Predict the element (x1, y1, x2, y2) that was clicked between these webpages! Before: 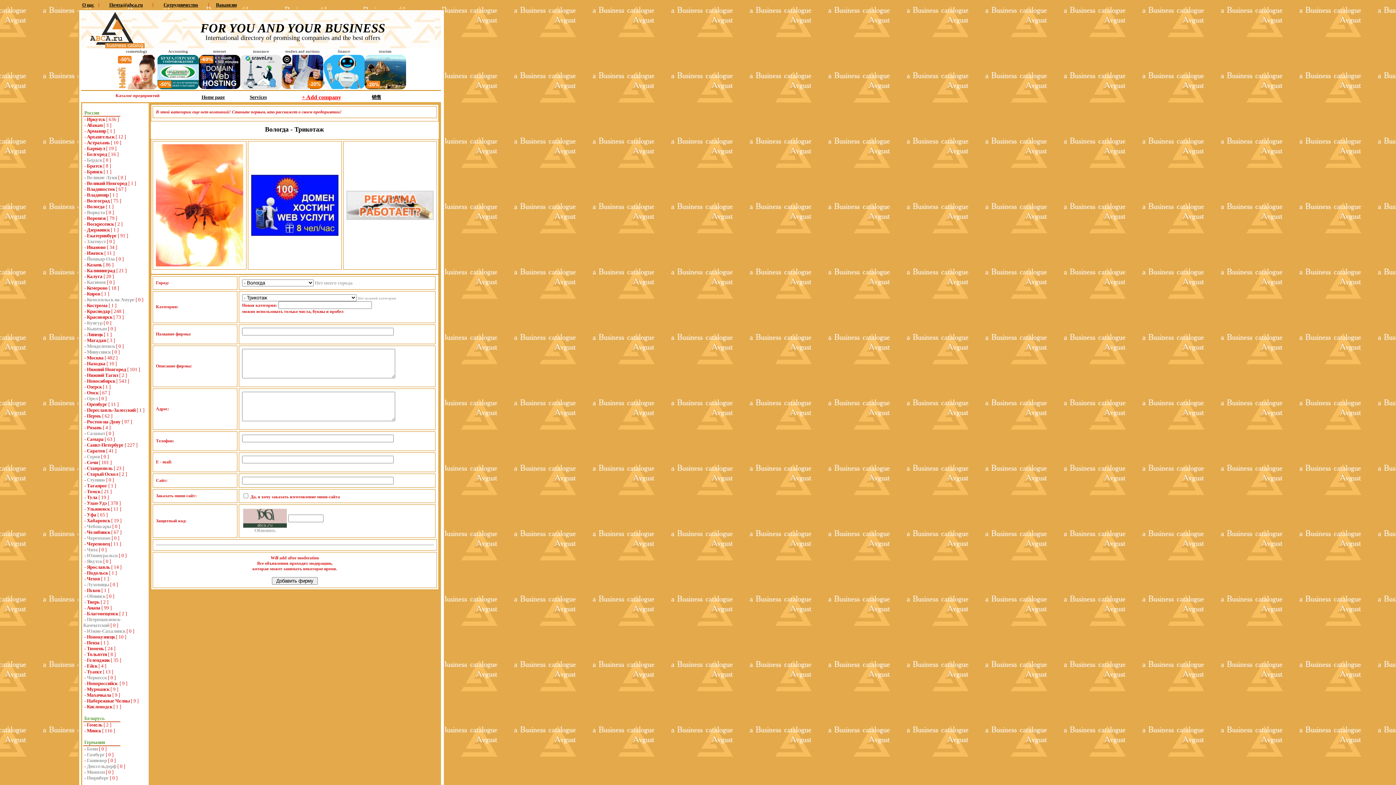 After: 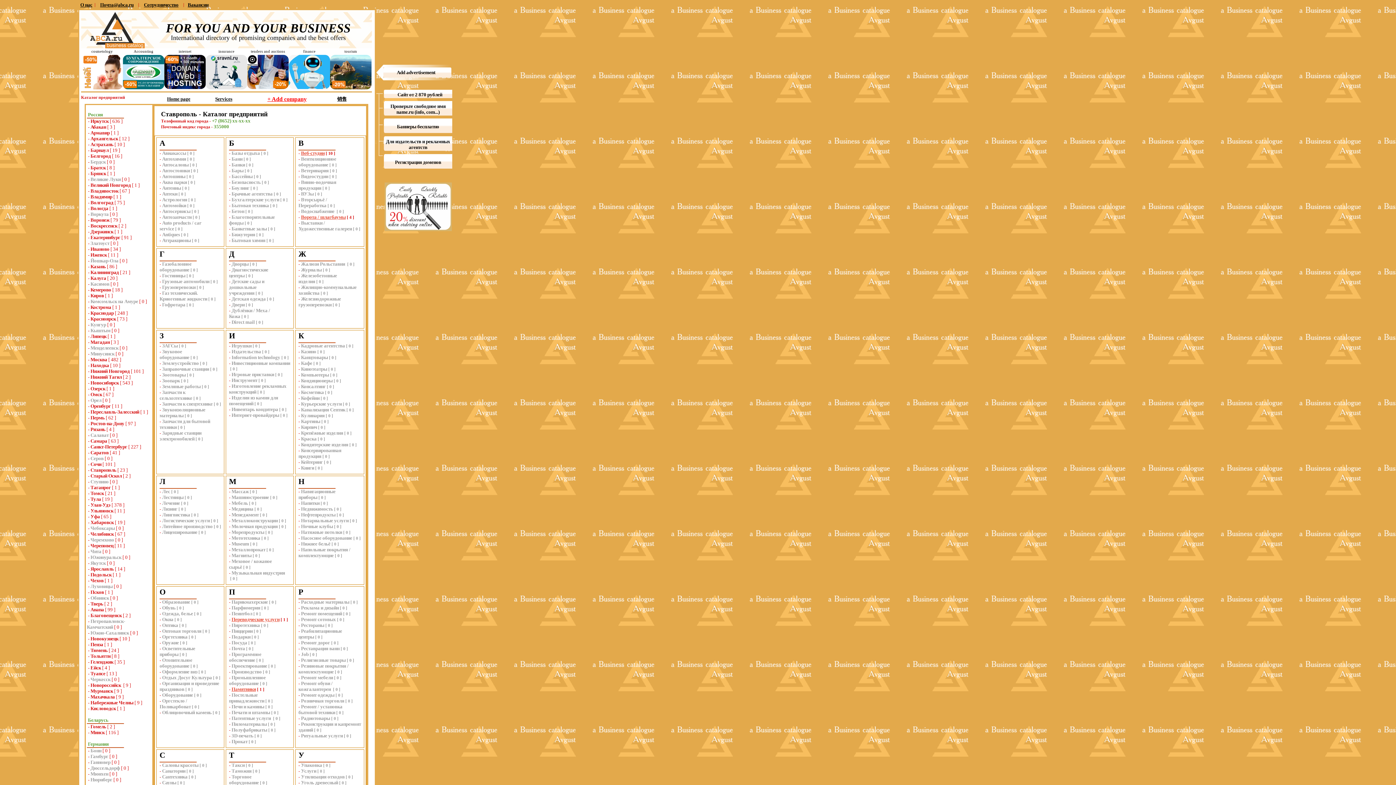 Action: bbox: (86, 465, 112, 471) label: Ставрополь